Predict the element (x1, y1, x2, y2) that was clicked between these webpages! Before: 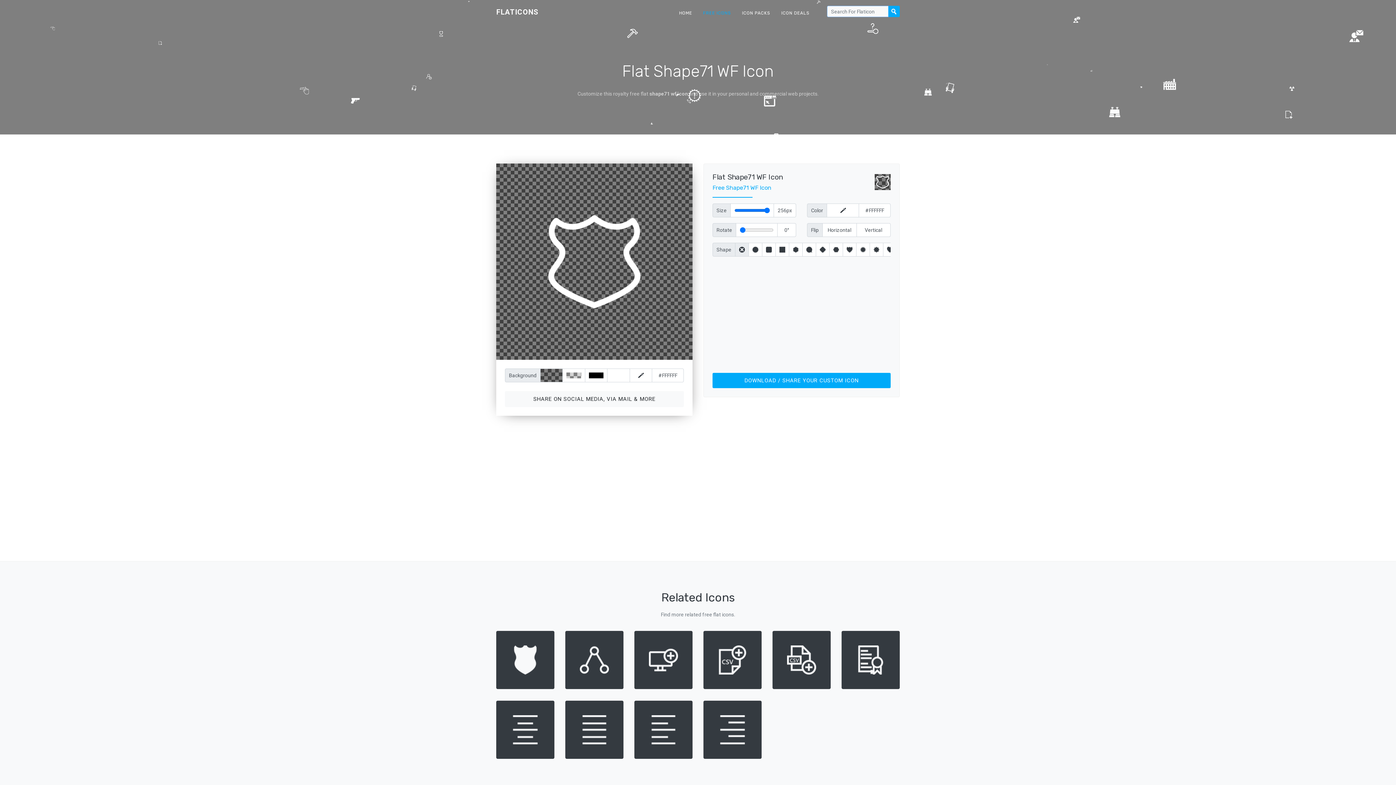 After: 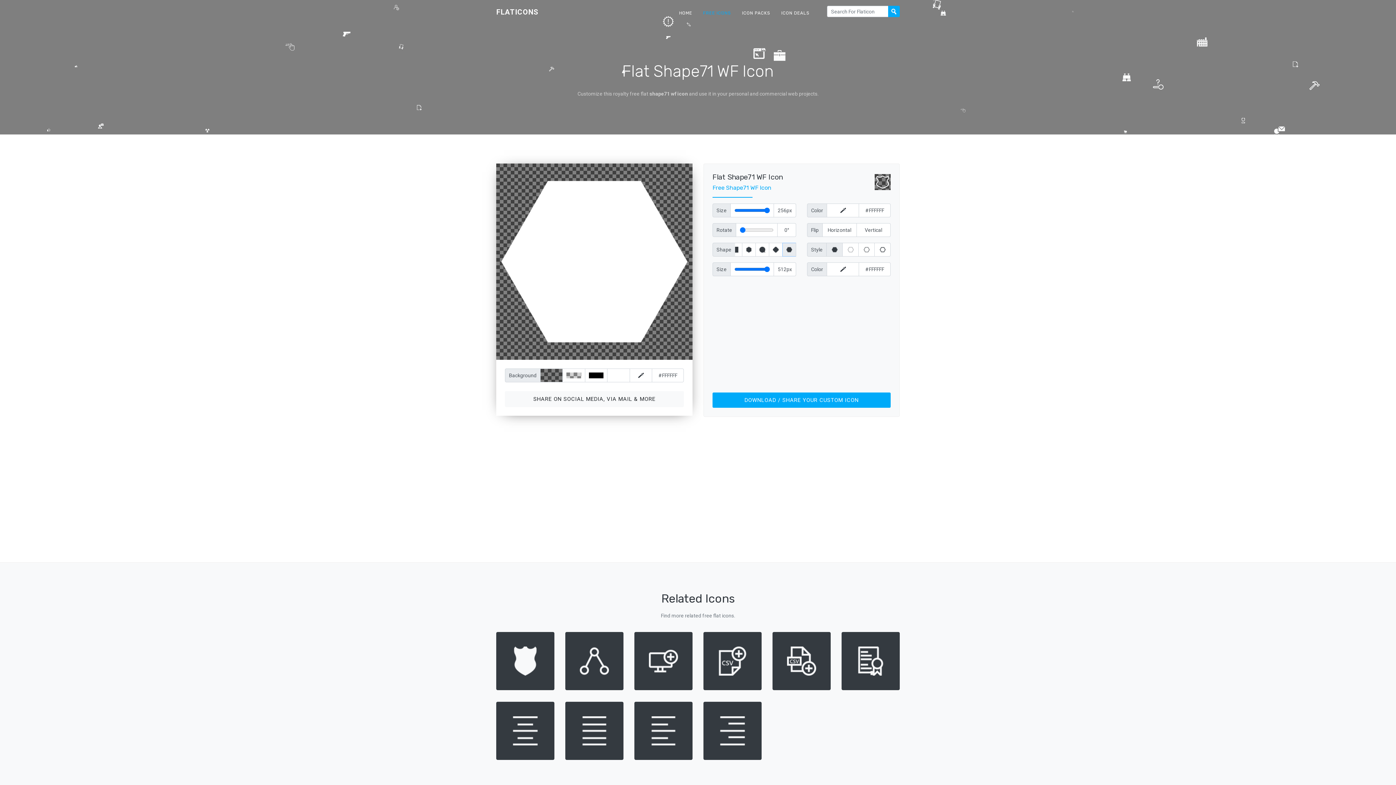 Action: bbox: (829, 242, 843, 256)